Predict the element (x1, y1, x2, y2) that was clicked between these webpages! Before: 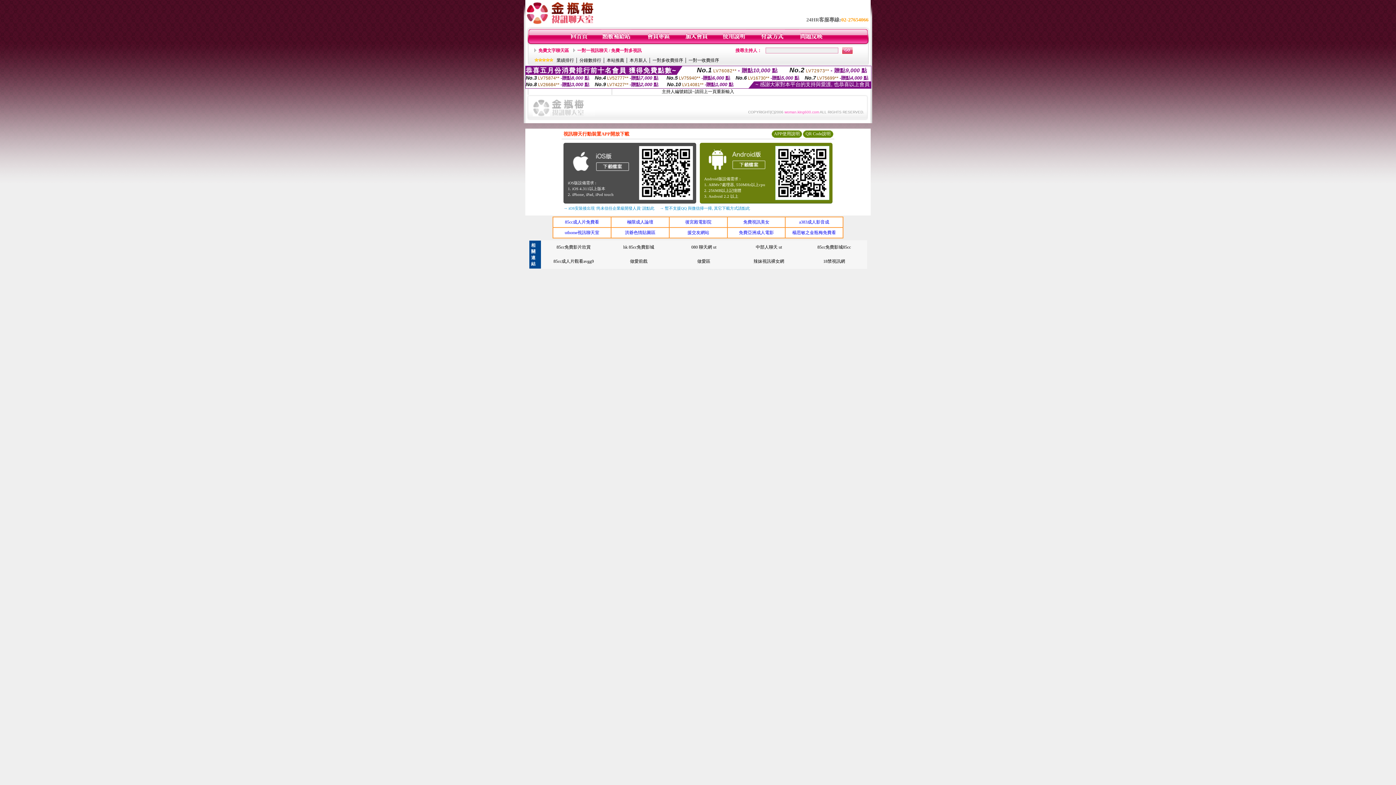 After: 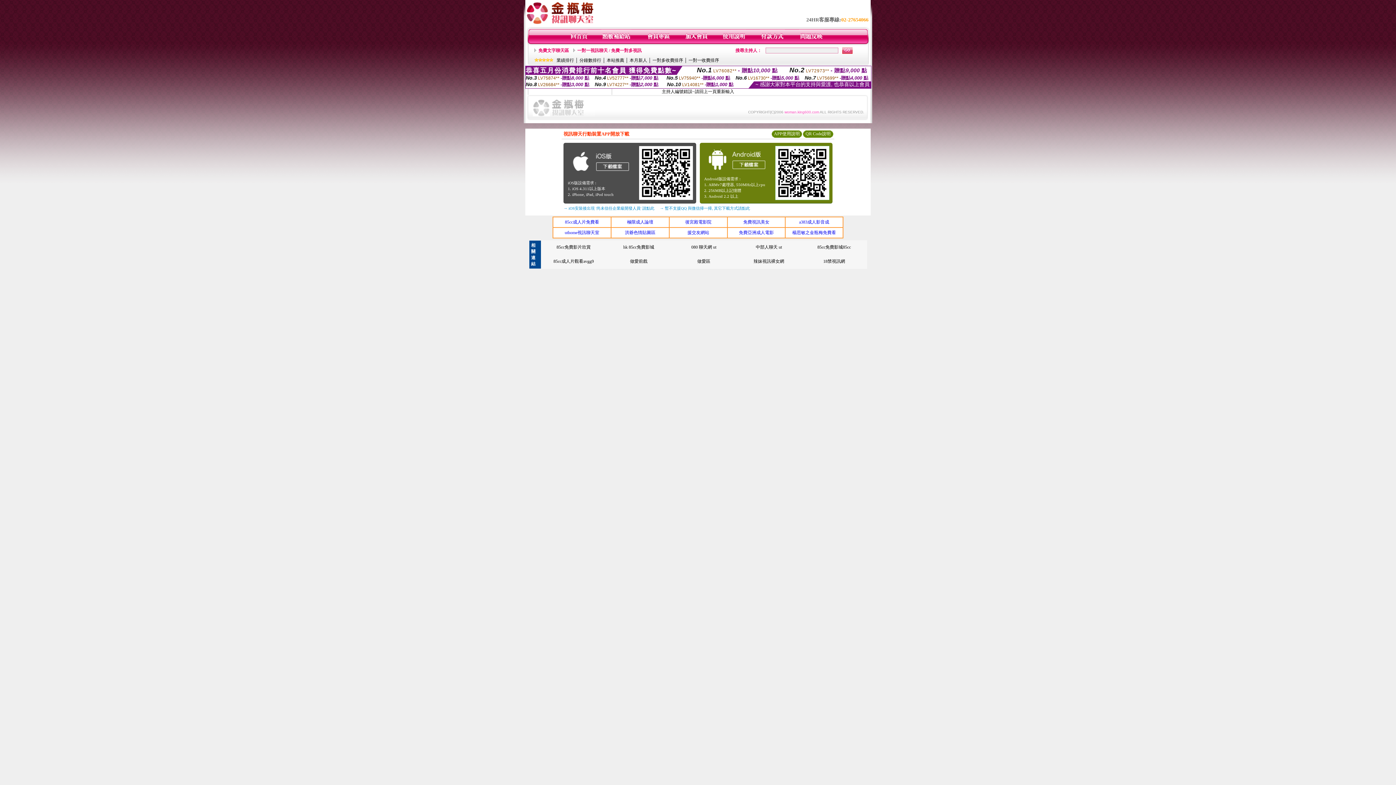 Action: bbox: (637, 198, 695, 203)